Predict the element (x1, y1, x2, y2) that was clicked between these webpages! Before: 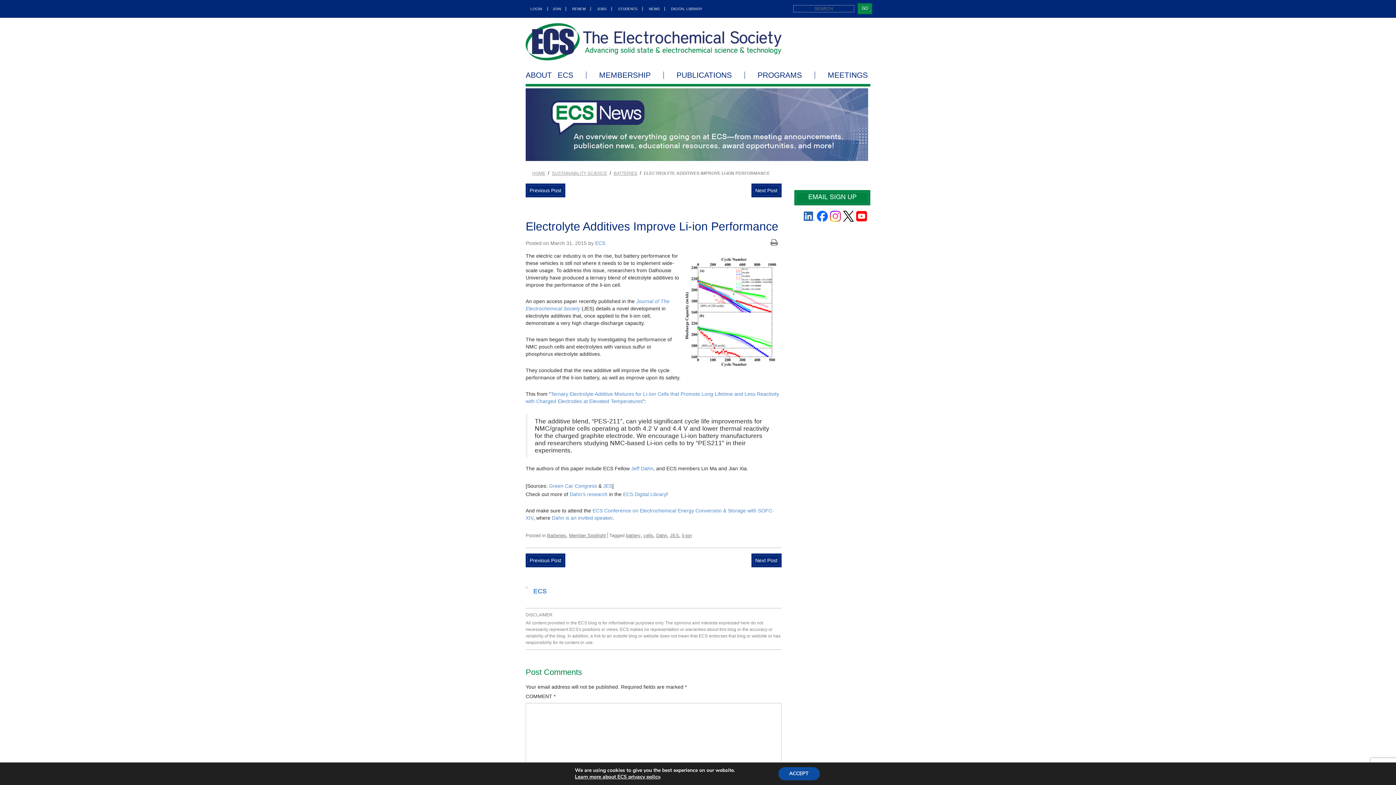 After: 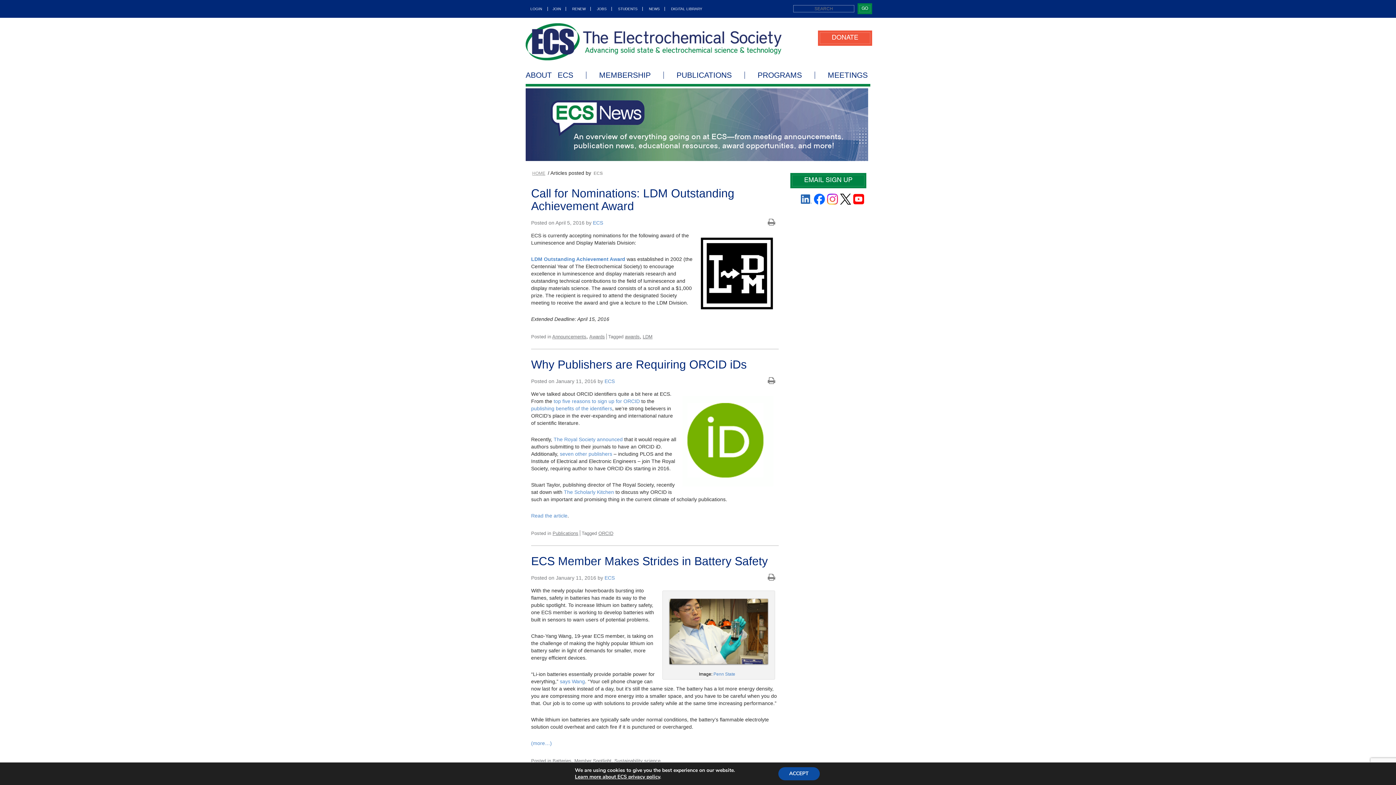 Action: bbox: (595, 240, 605, 246) label: ECS